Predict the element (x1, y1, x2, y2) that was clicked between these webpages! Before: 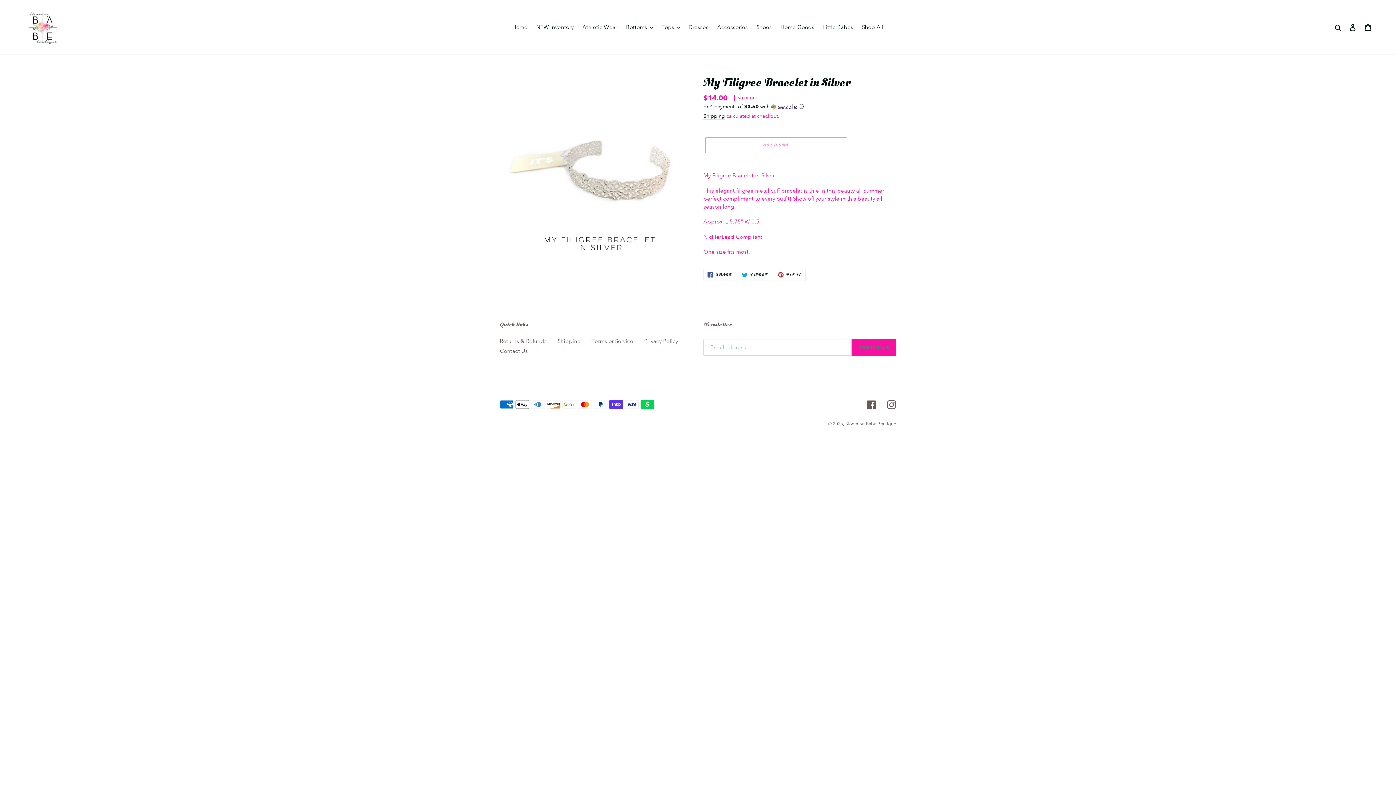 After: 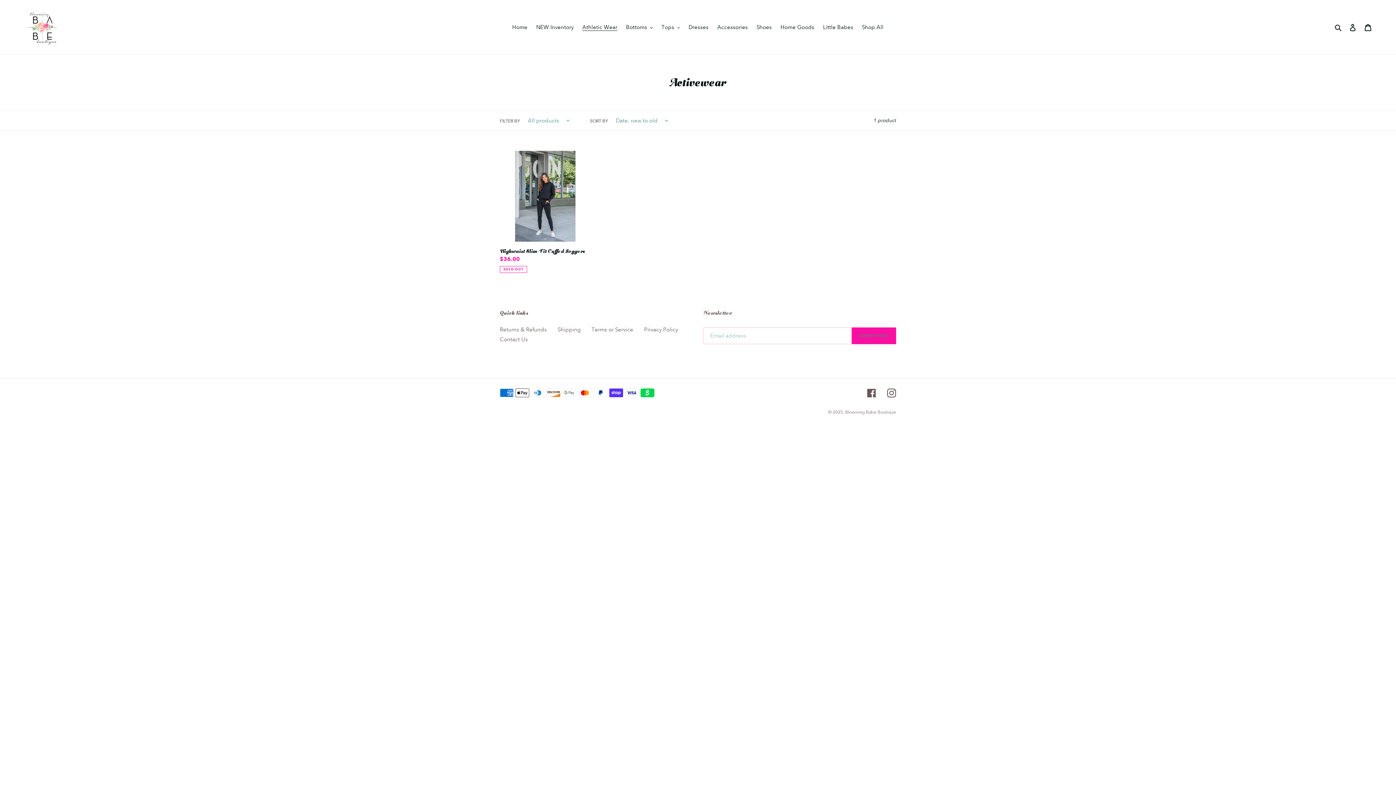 Action: bbox: (578, 22, 621, 32) label: Athletic Wear